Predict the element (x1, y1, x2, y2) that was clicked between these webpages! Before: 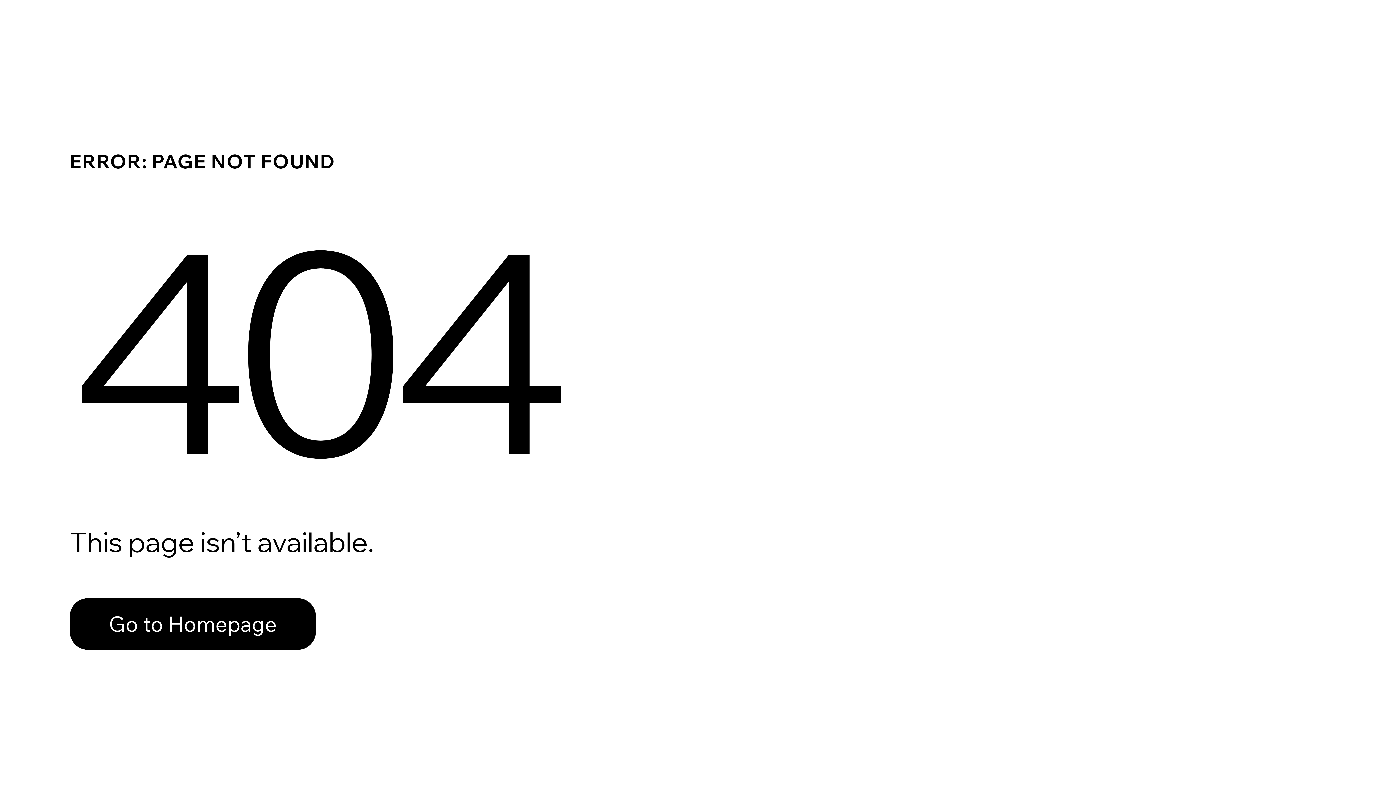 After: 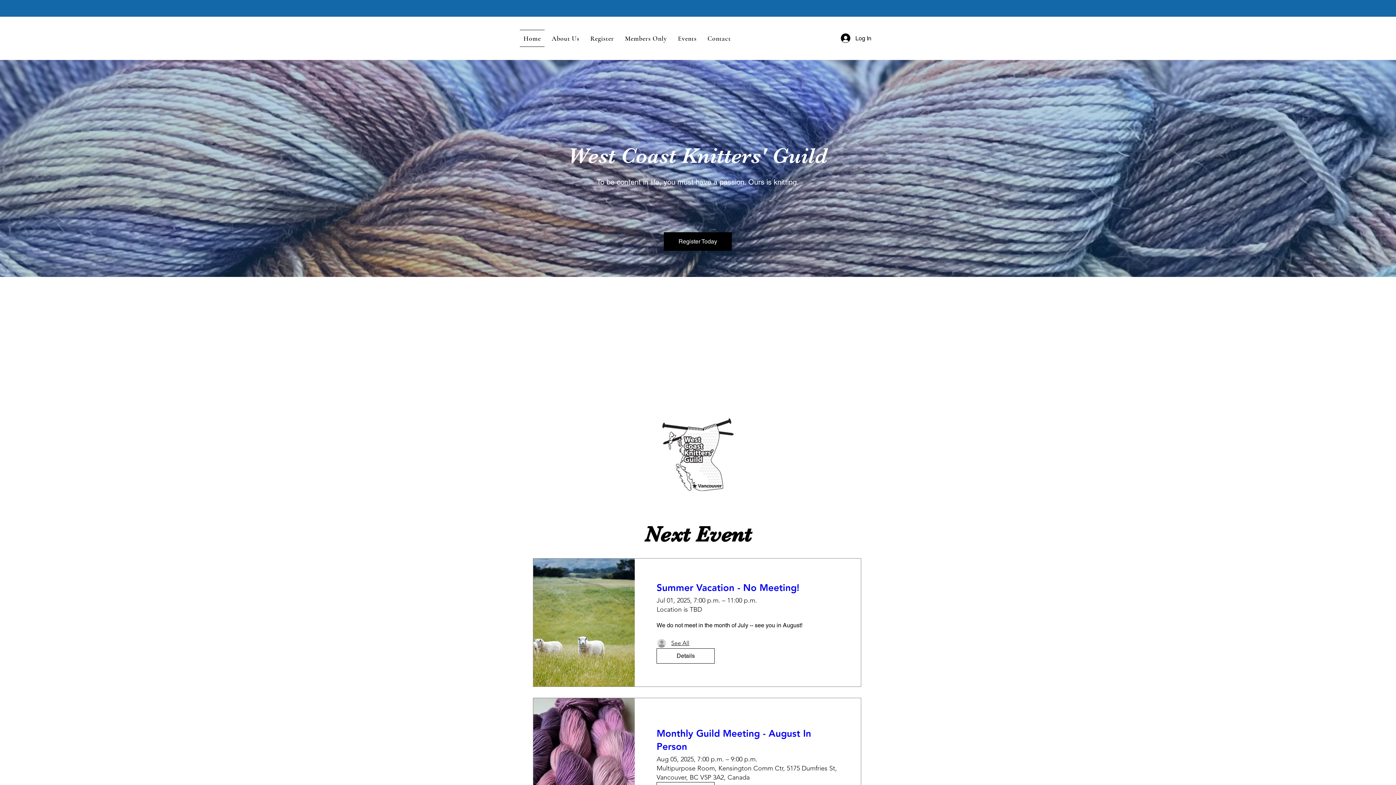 Action: label: Go to Homepage bbox: (69, 598, 316, 650)